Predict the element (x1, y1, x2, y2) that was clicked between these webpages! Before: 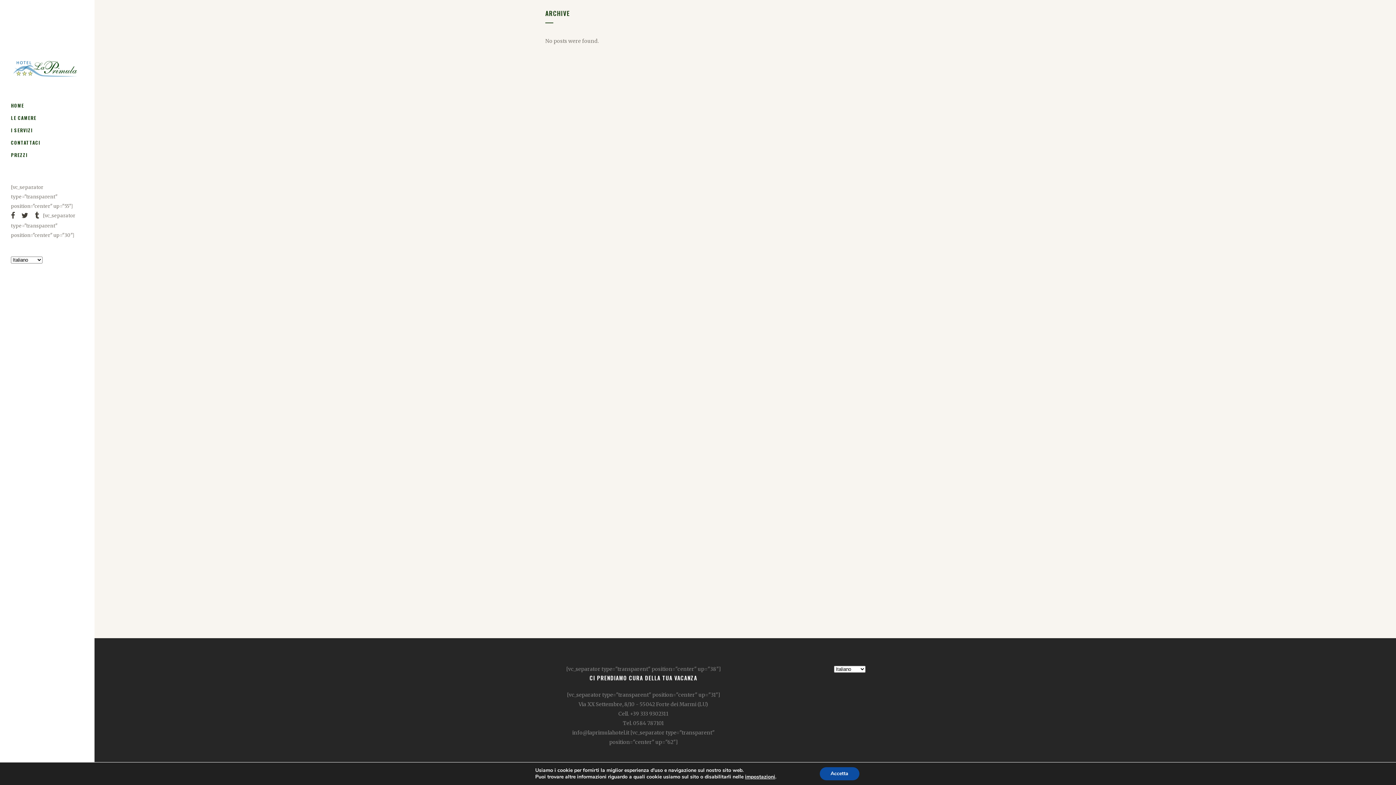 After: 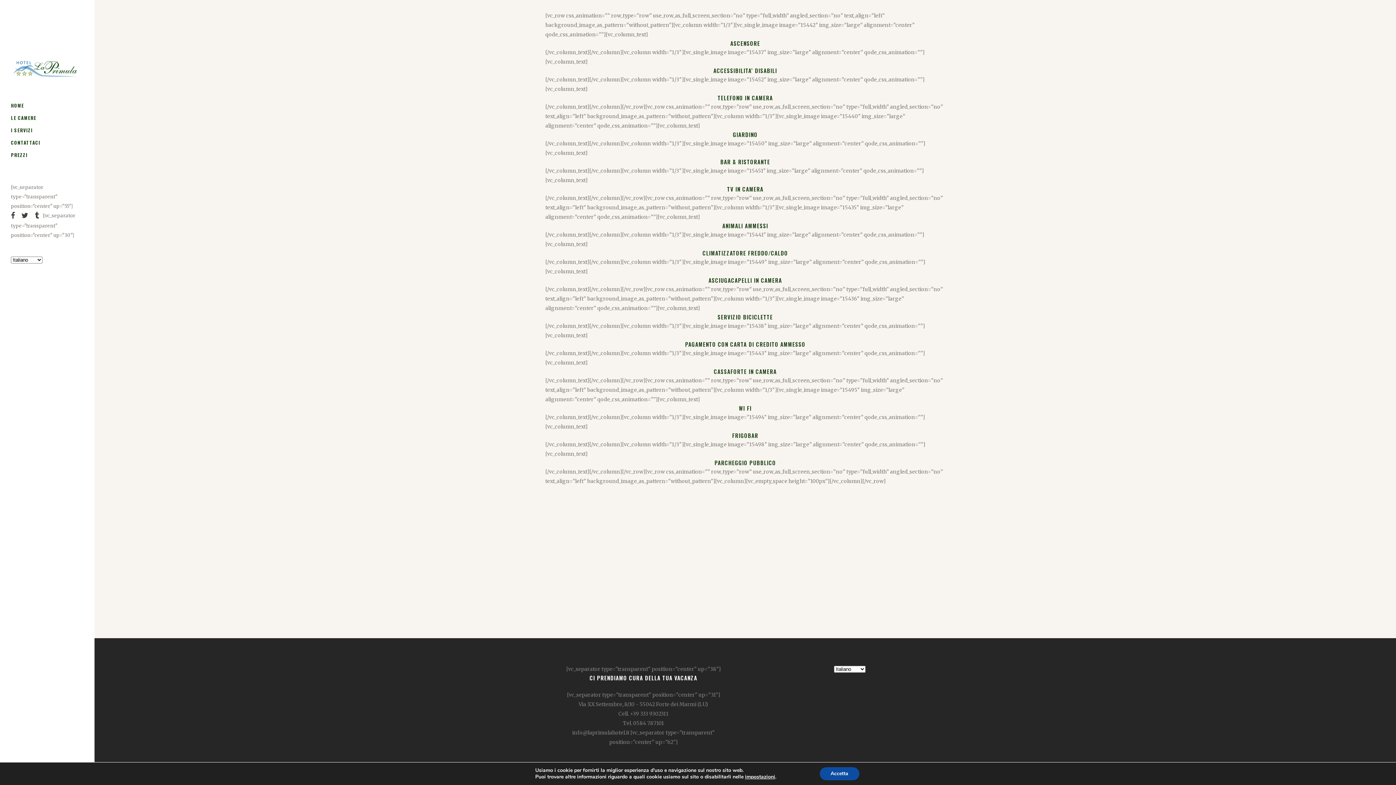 Action: bbox: (10, 124, 83, 136) label: I SERVIZI